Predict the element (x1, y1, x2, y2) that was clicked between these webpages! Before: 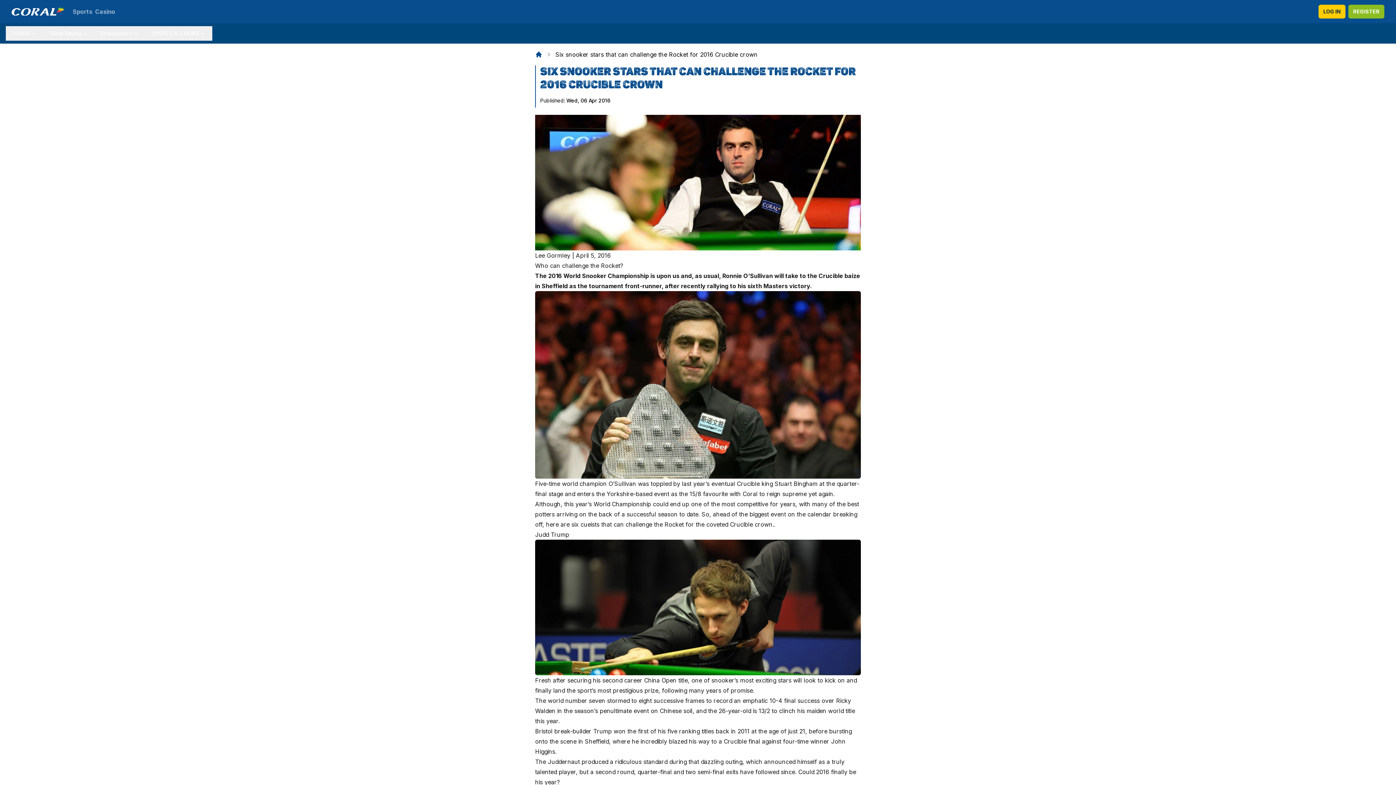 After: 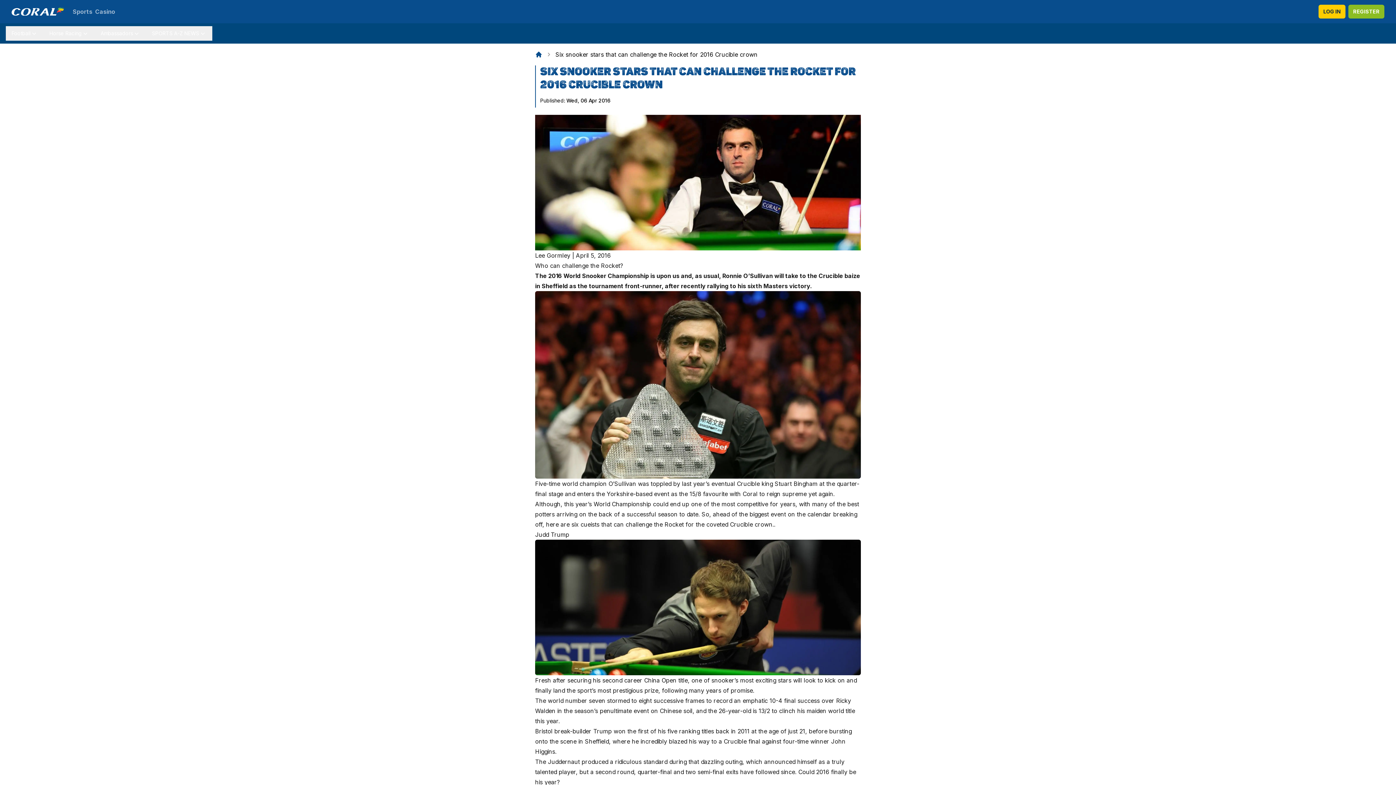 Action: bbox: (665, 282, 812, 289) label: after recently rallying to his sixth Masters victory.